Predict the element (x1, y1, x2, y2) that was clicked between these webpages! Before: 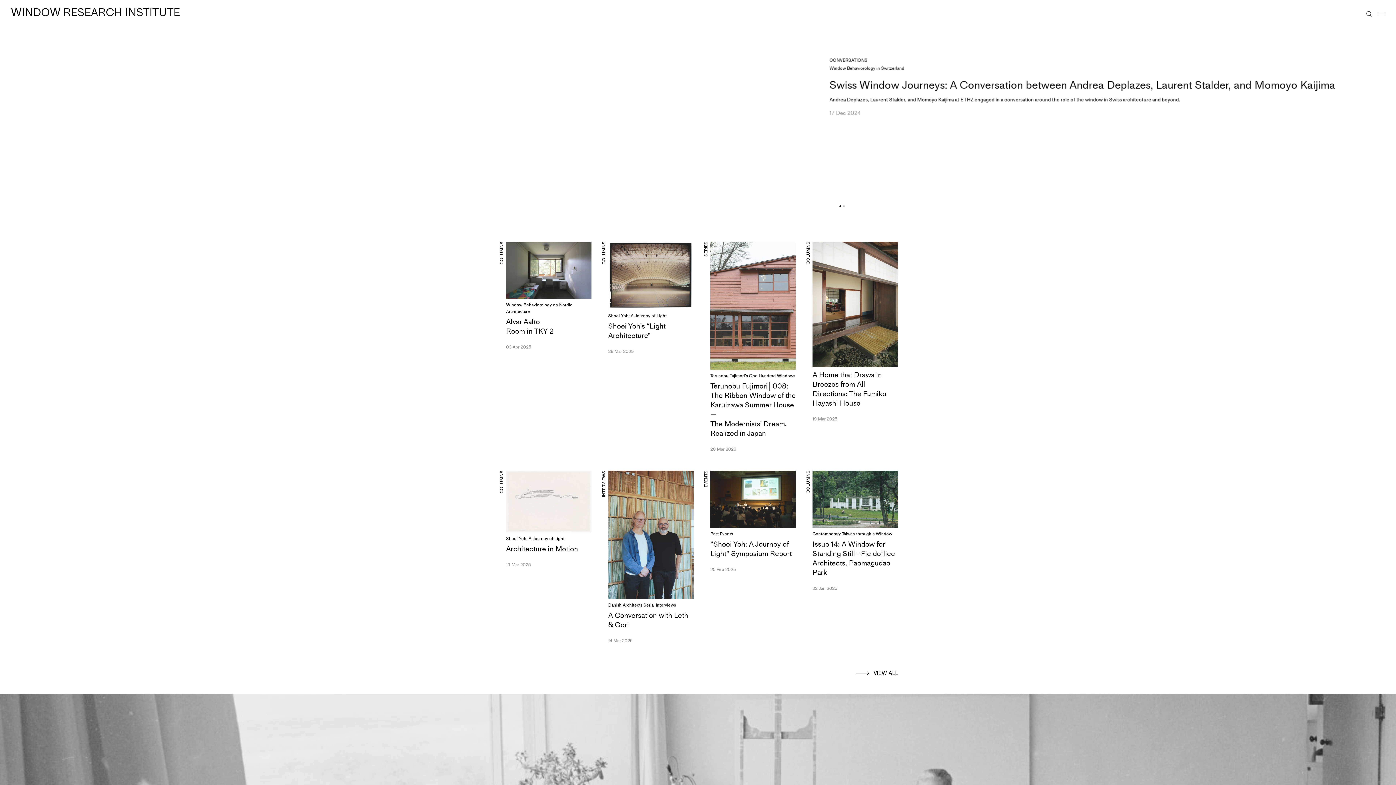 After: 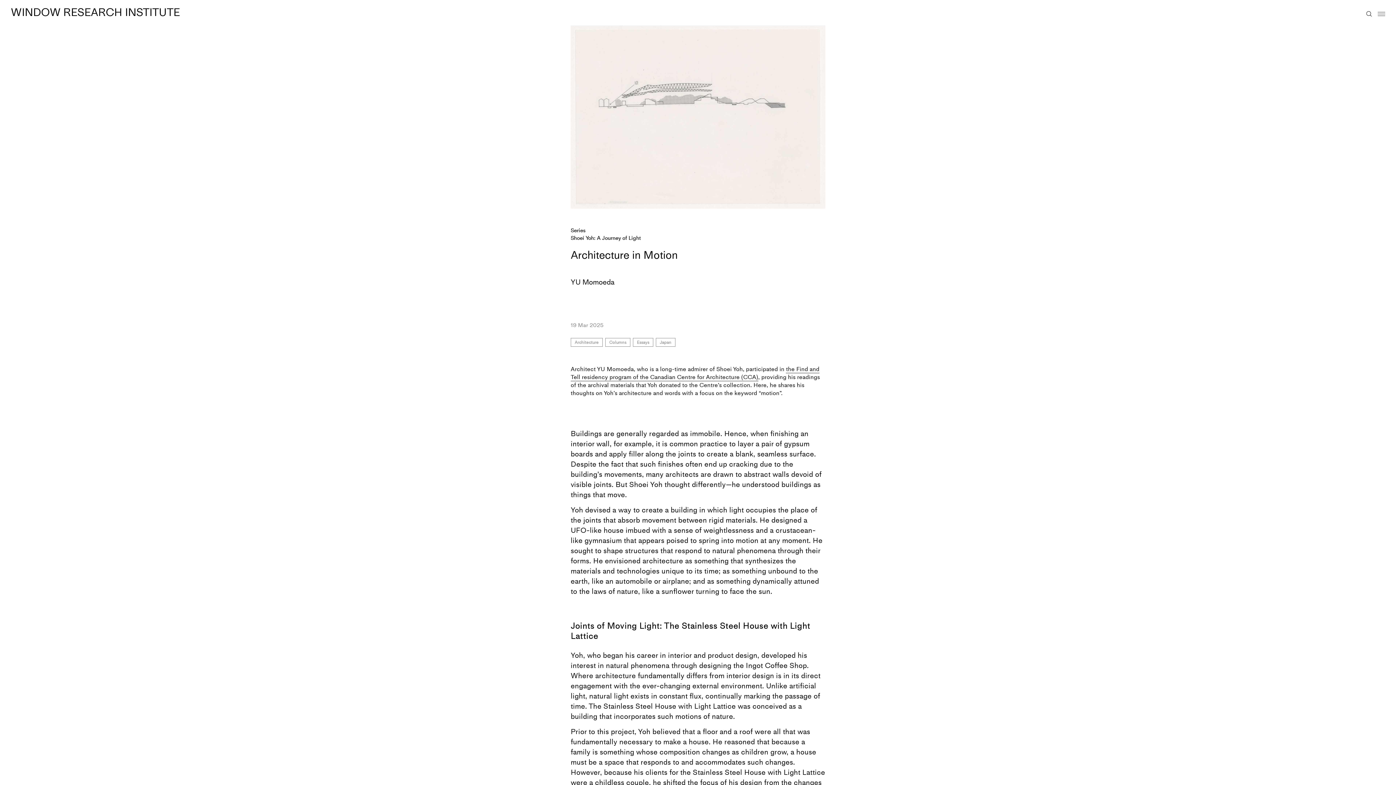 Action: bbox: (506, 471, 591, 542) label: Shoei Yoh: A Journey of Light

Architecture in Motion

19 Mar 2025